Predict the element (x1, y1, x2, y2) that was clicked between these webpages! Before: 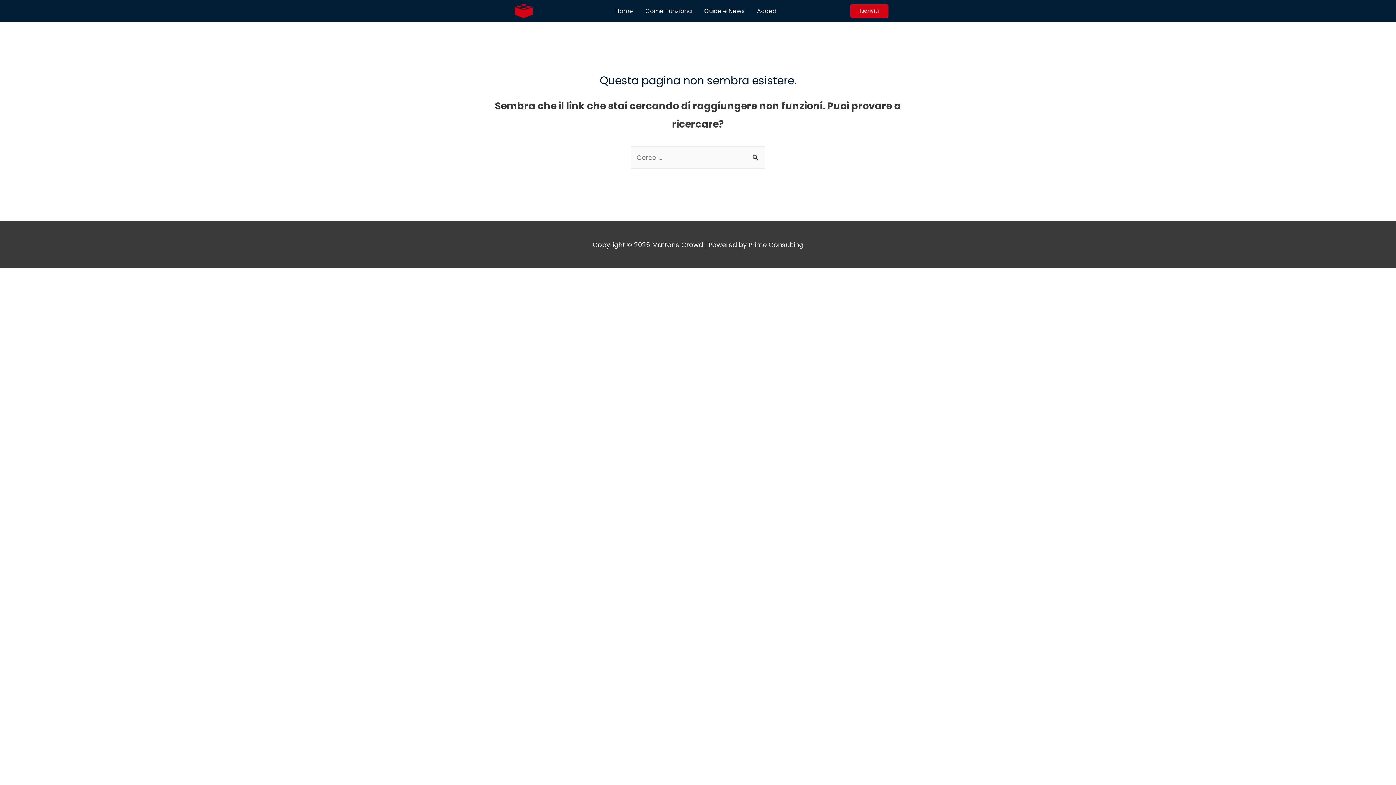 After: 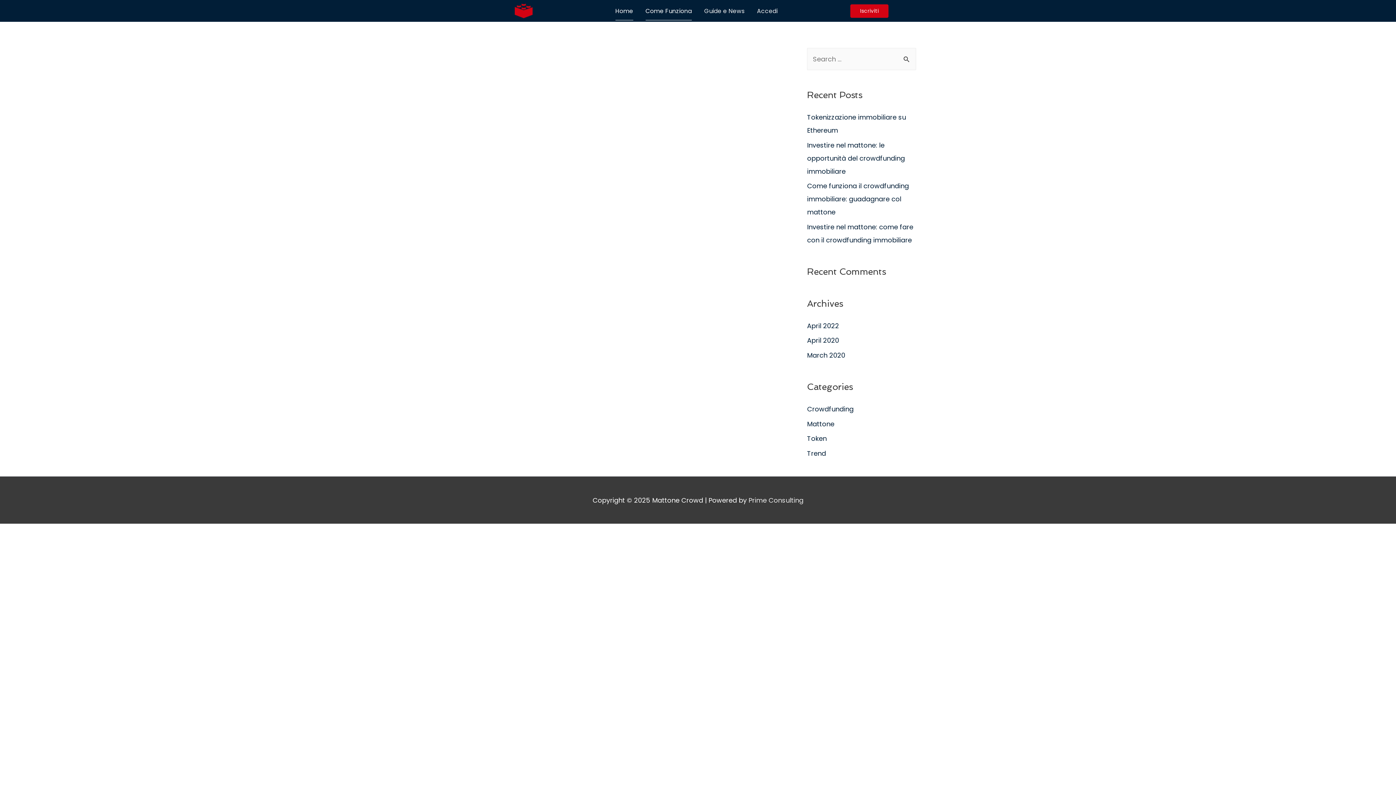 Action: bbox: (645, 2, 692, 20) label: Come Funziona